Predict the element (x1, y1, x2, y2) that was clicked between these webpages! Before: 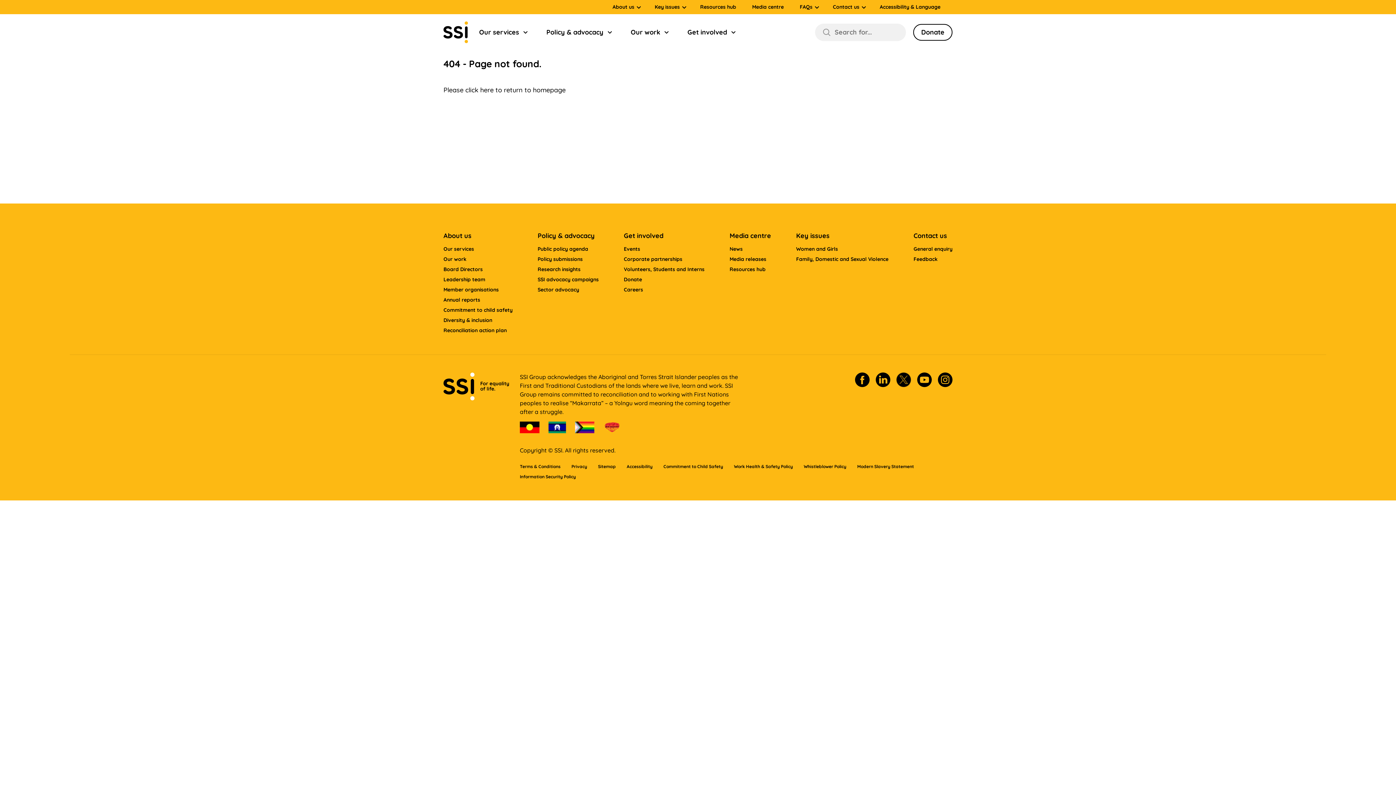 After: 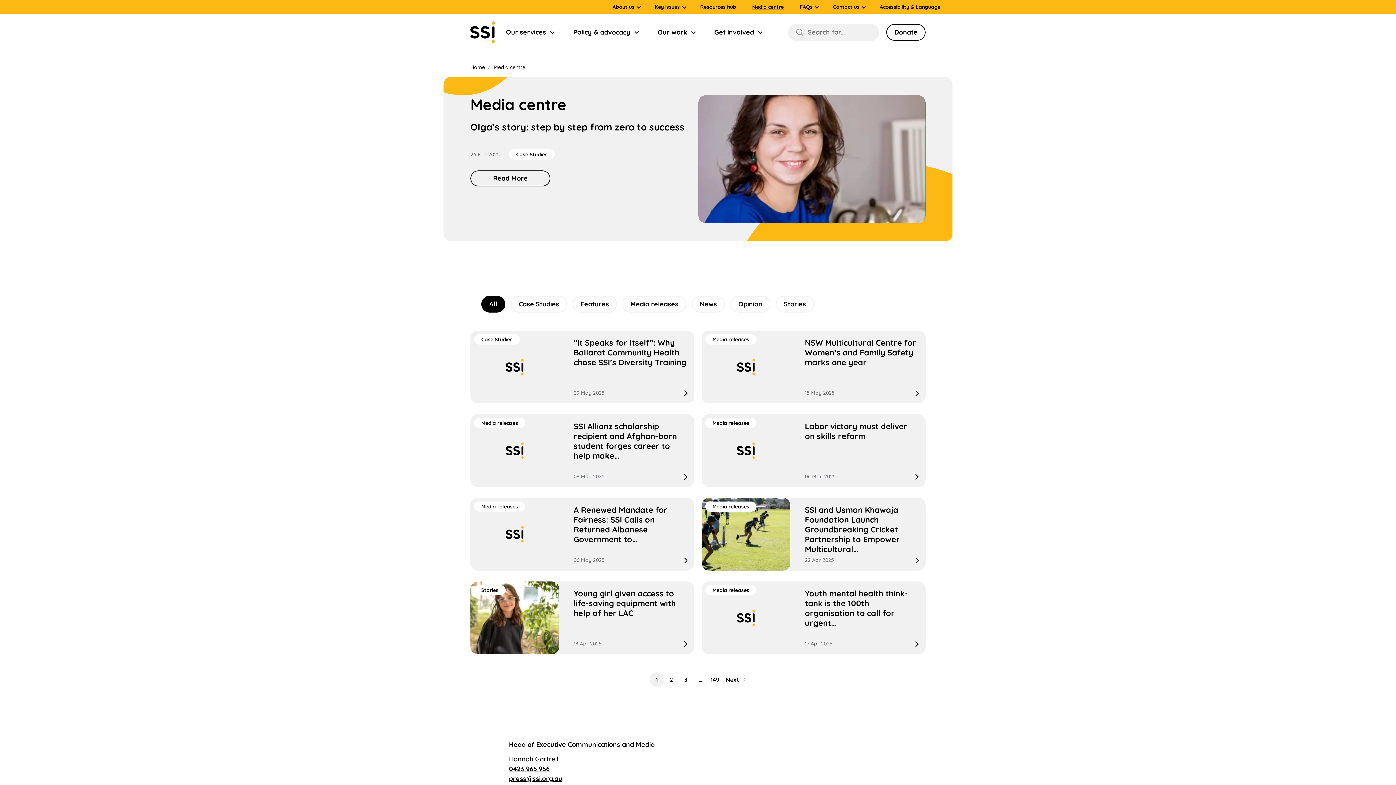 Action: bbox: (729, 232, 771, 240) label: Media centre